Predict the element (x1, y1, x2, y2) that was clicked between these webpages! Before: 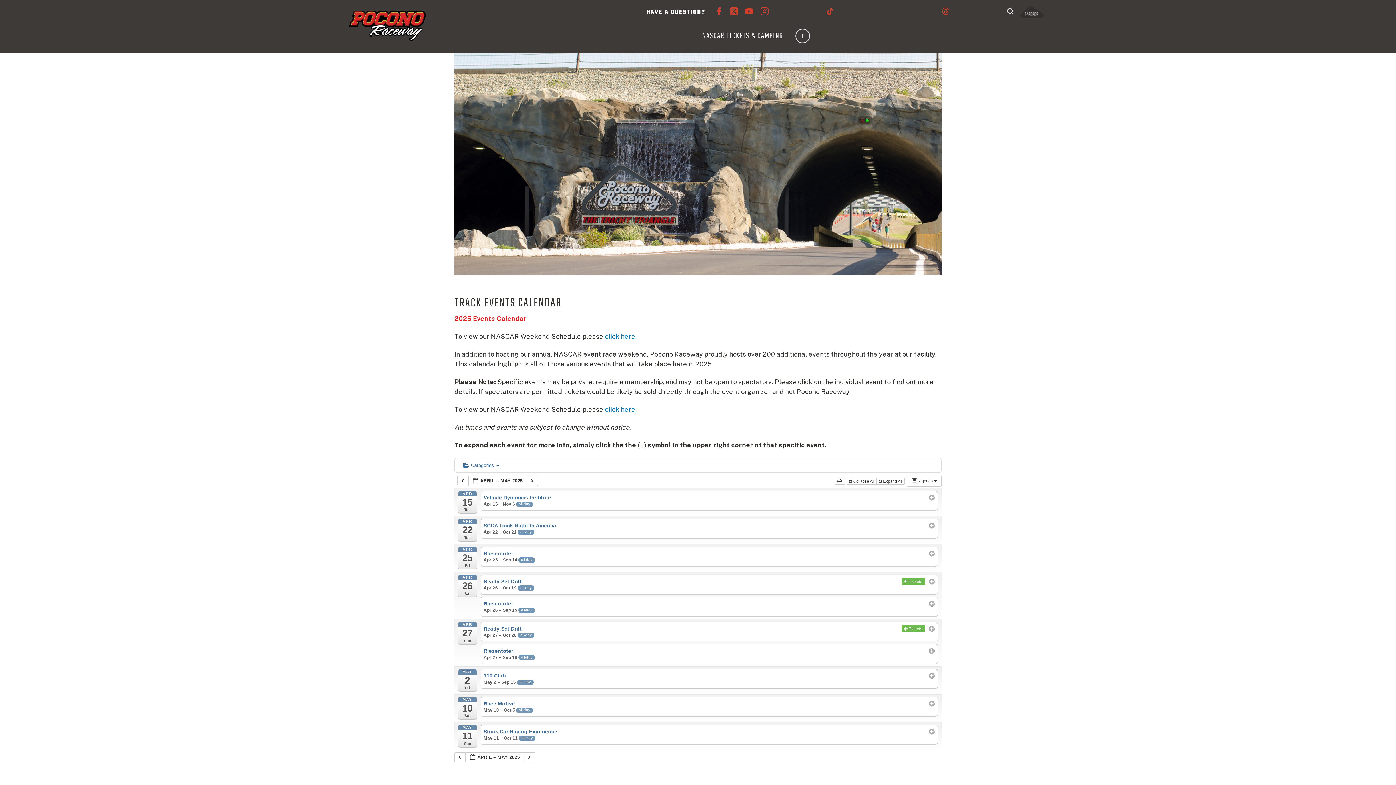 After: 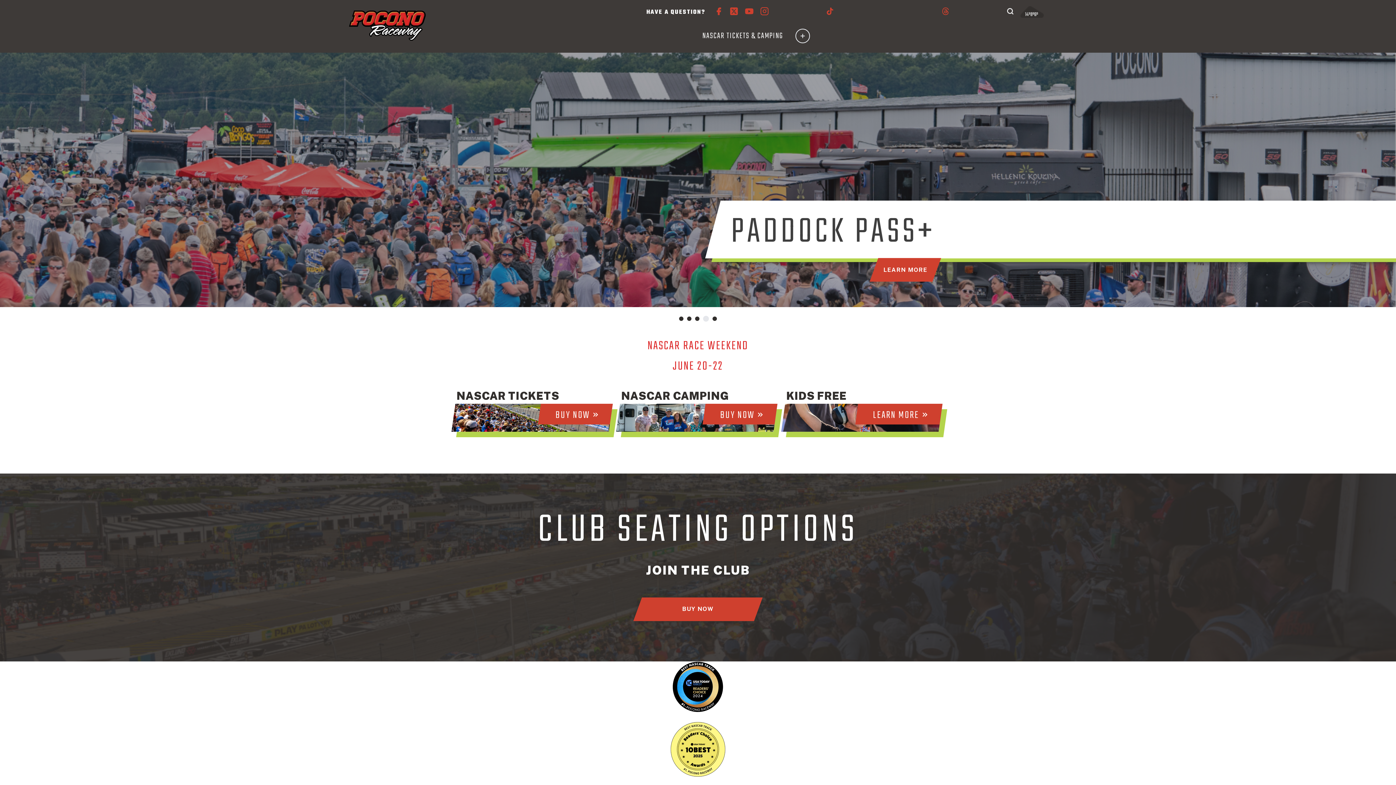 Action: bbox: (349, 10, 425, 40)